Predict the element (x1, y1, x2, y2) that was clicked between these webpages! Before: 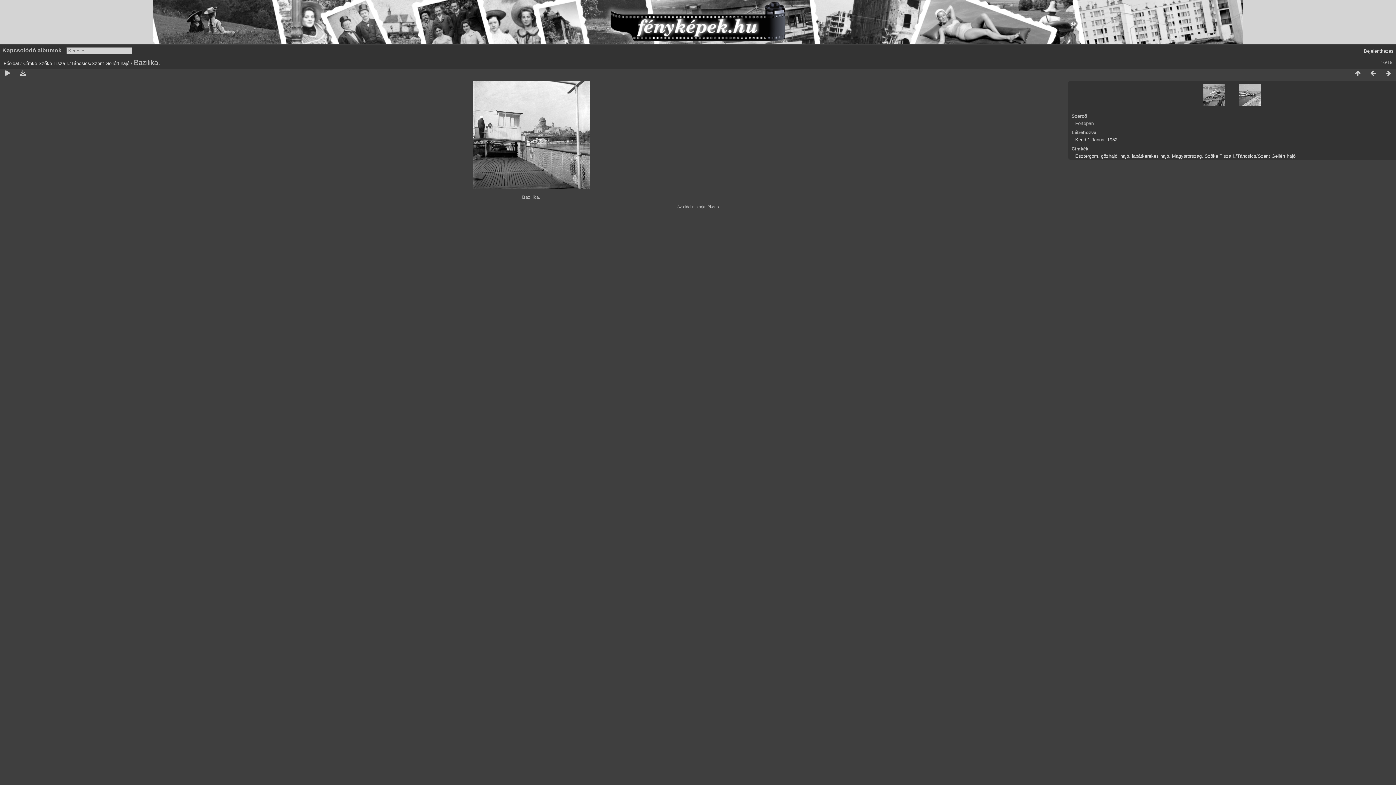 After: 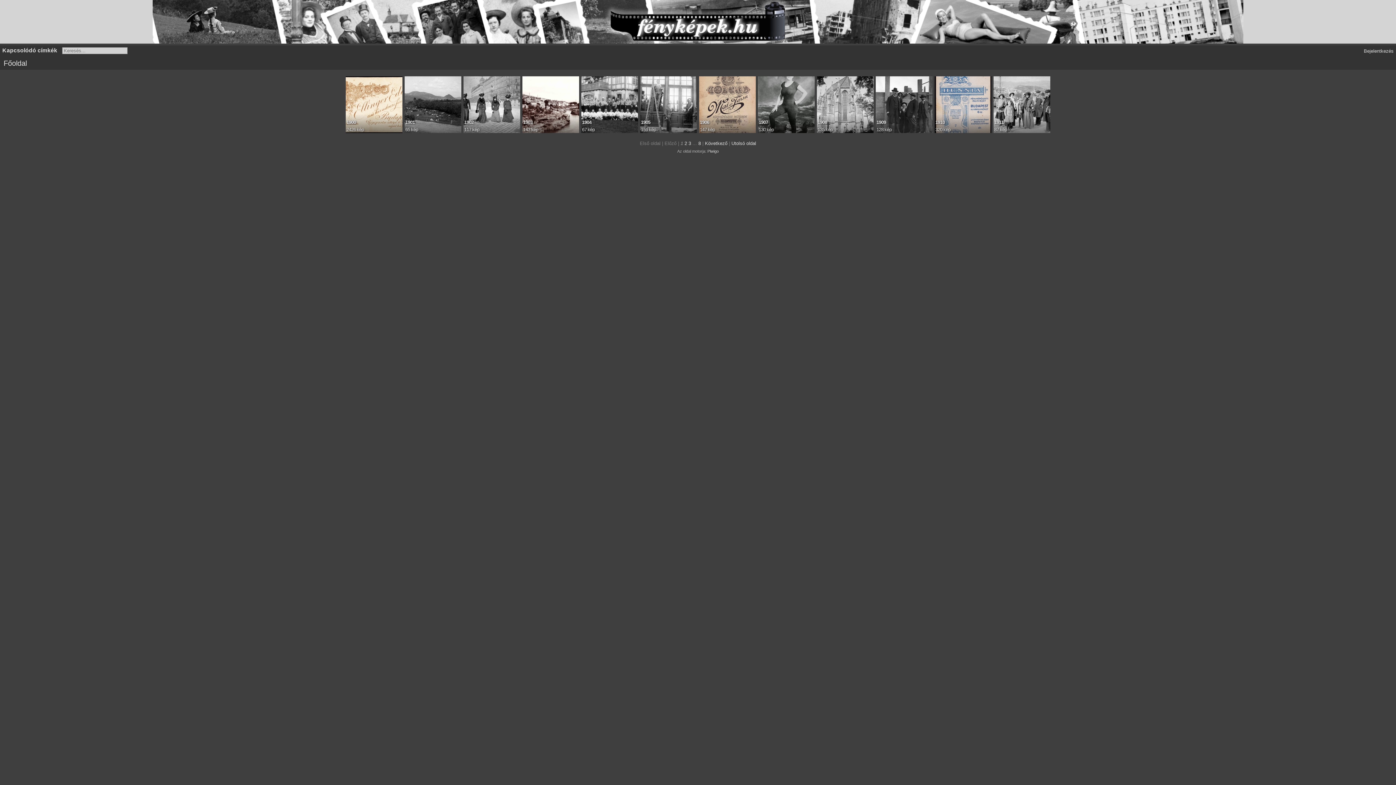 Action: label: Főoldal bbox: (3, 60, 18, 66)